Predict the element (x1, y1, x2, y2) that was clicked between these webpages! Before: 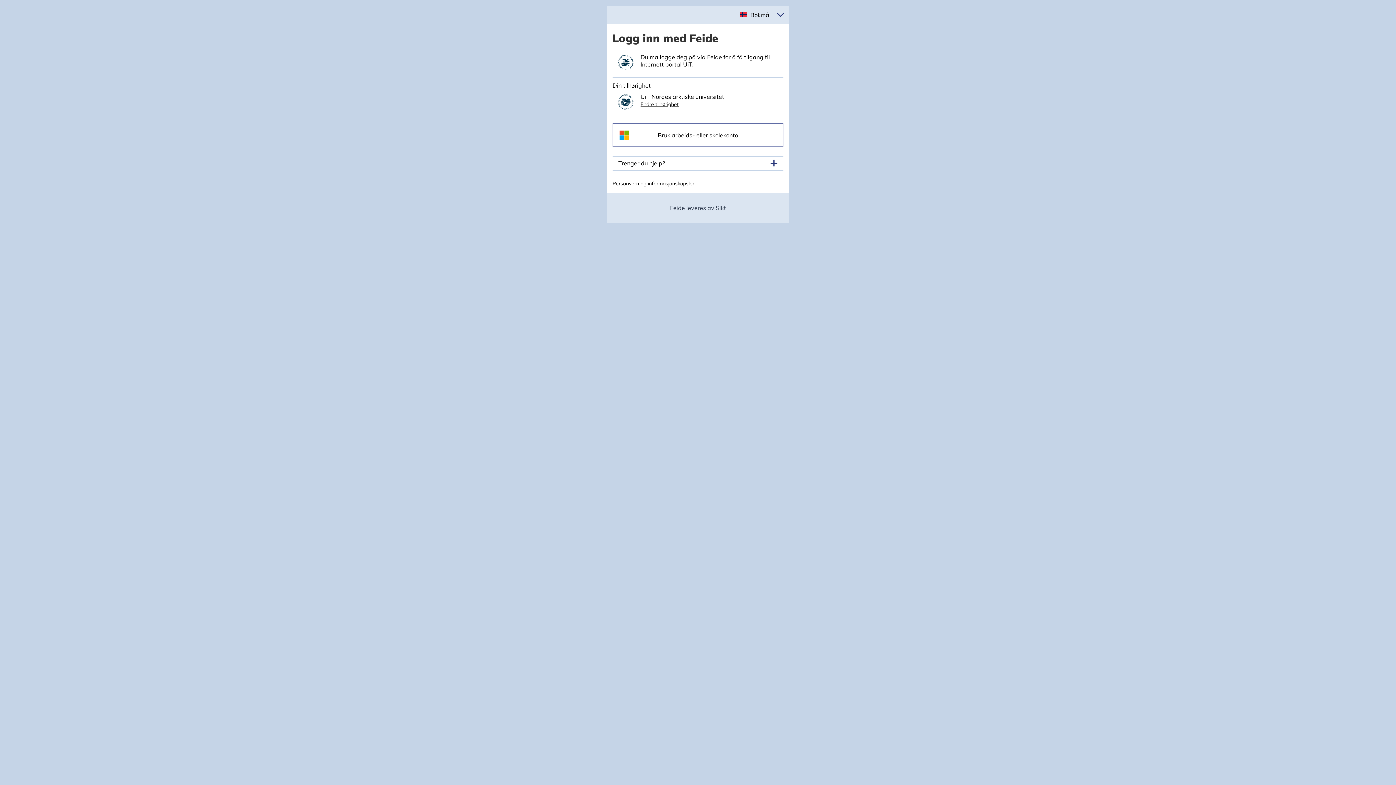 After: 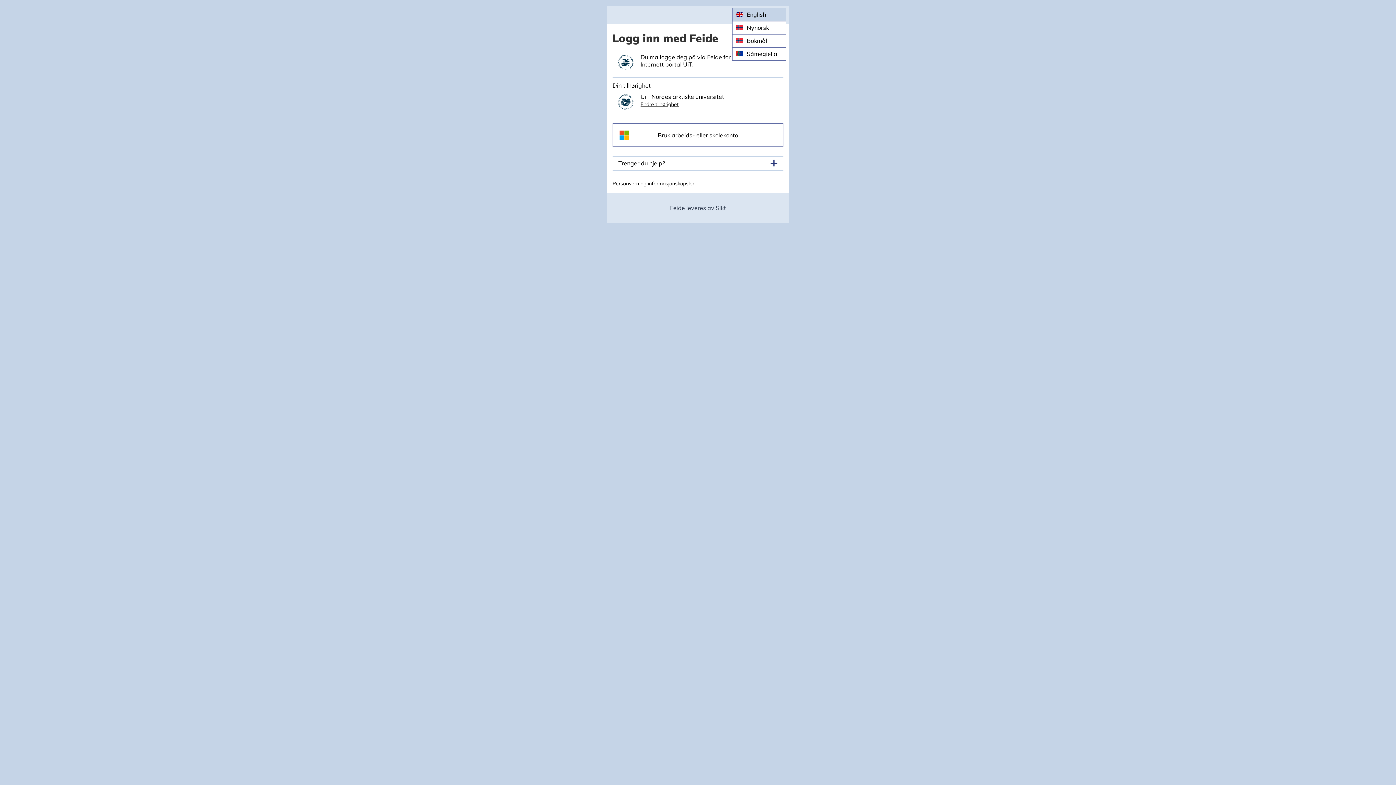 Action: label: Velg språk bbox: (746, 7, 772, 22)